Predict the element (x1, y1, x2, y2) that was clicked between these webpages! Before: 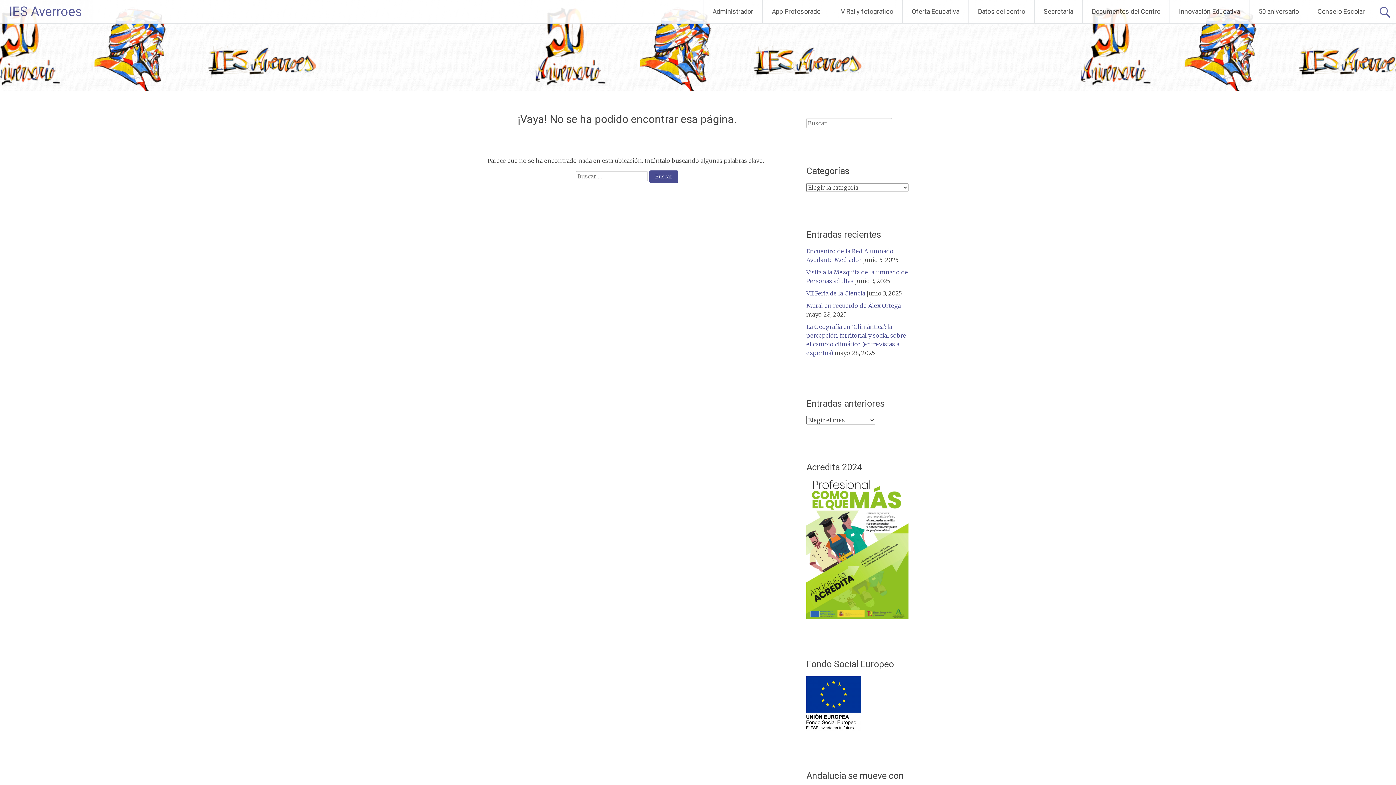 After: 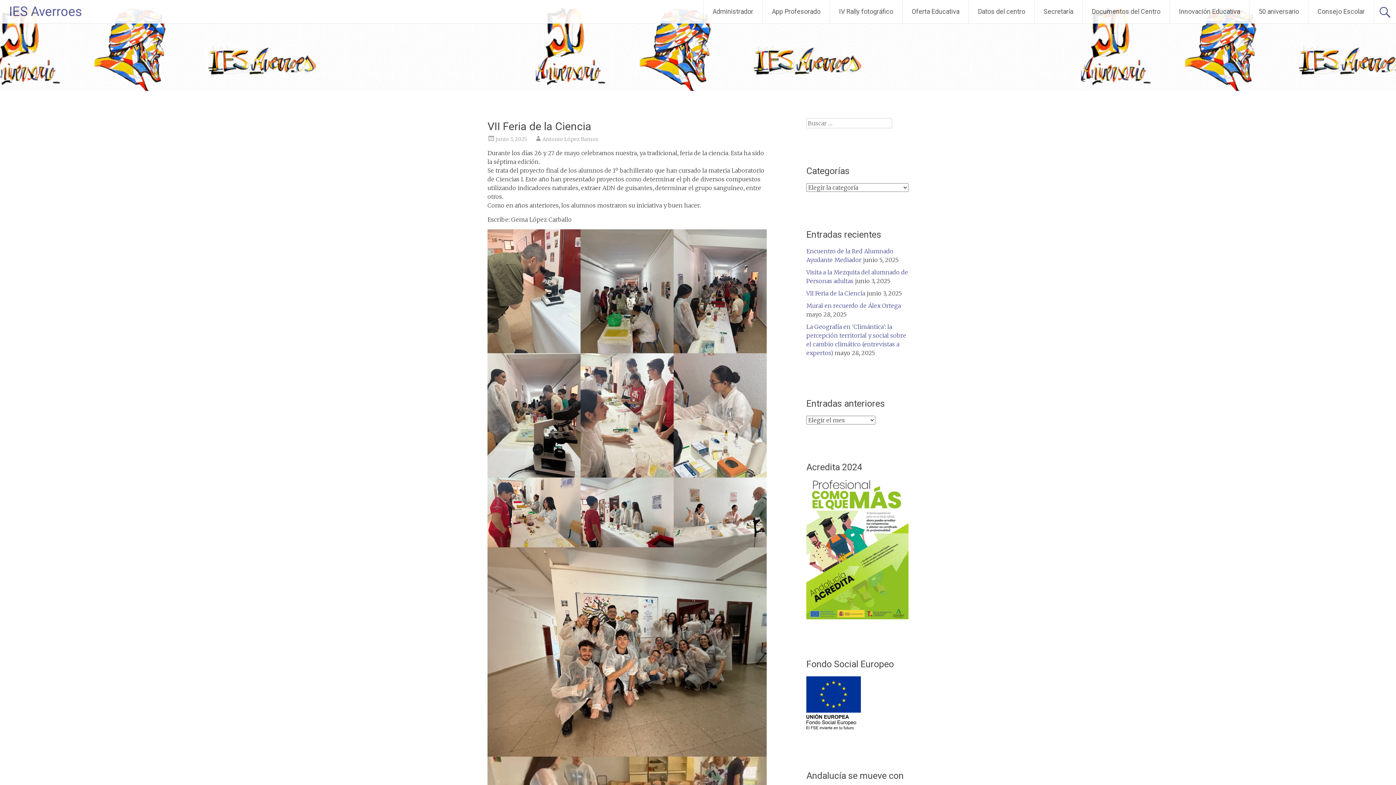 Action: bbox: (806, 289, 865, 297) label: VII Feria de la Ciencia